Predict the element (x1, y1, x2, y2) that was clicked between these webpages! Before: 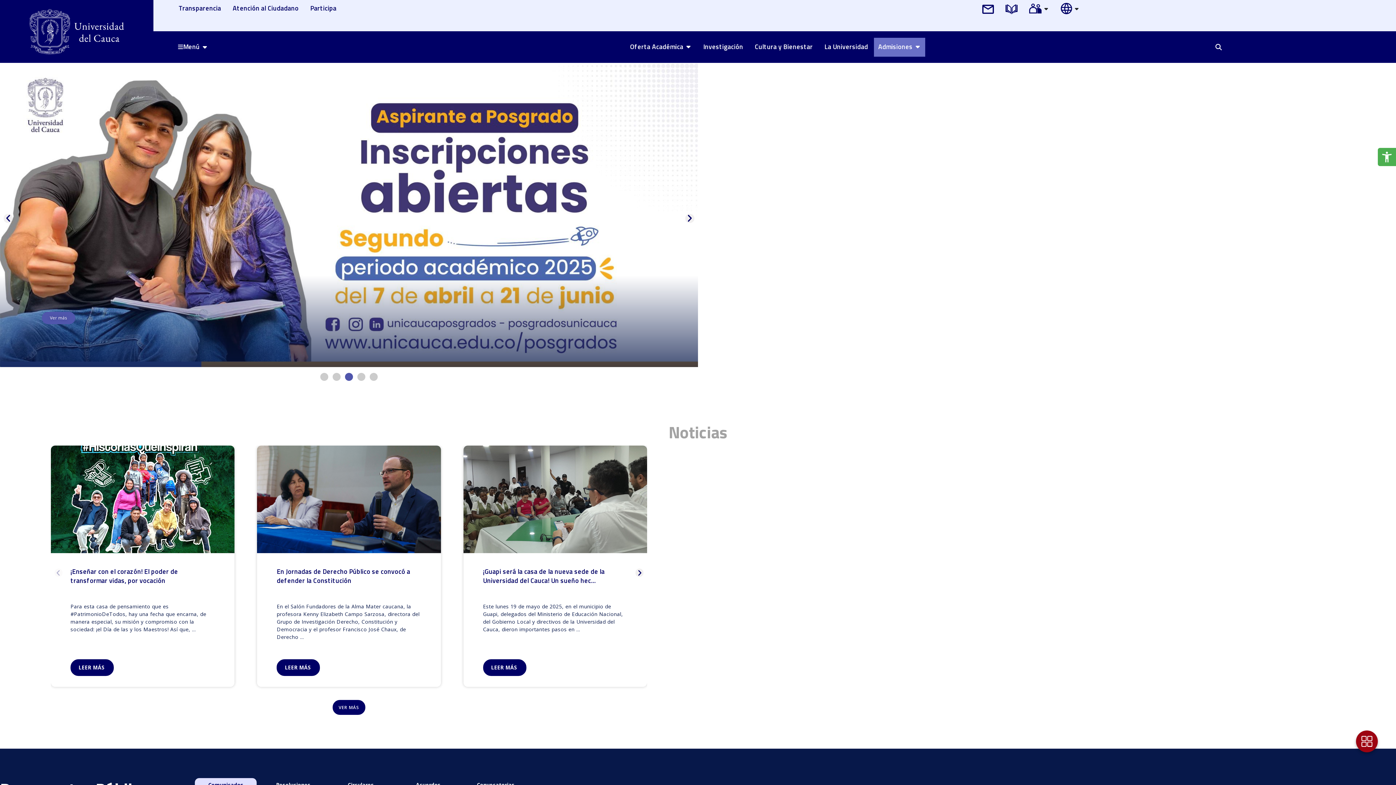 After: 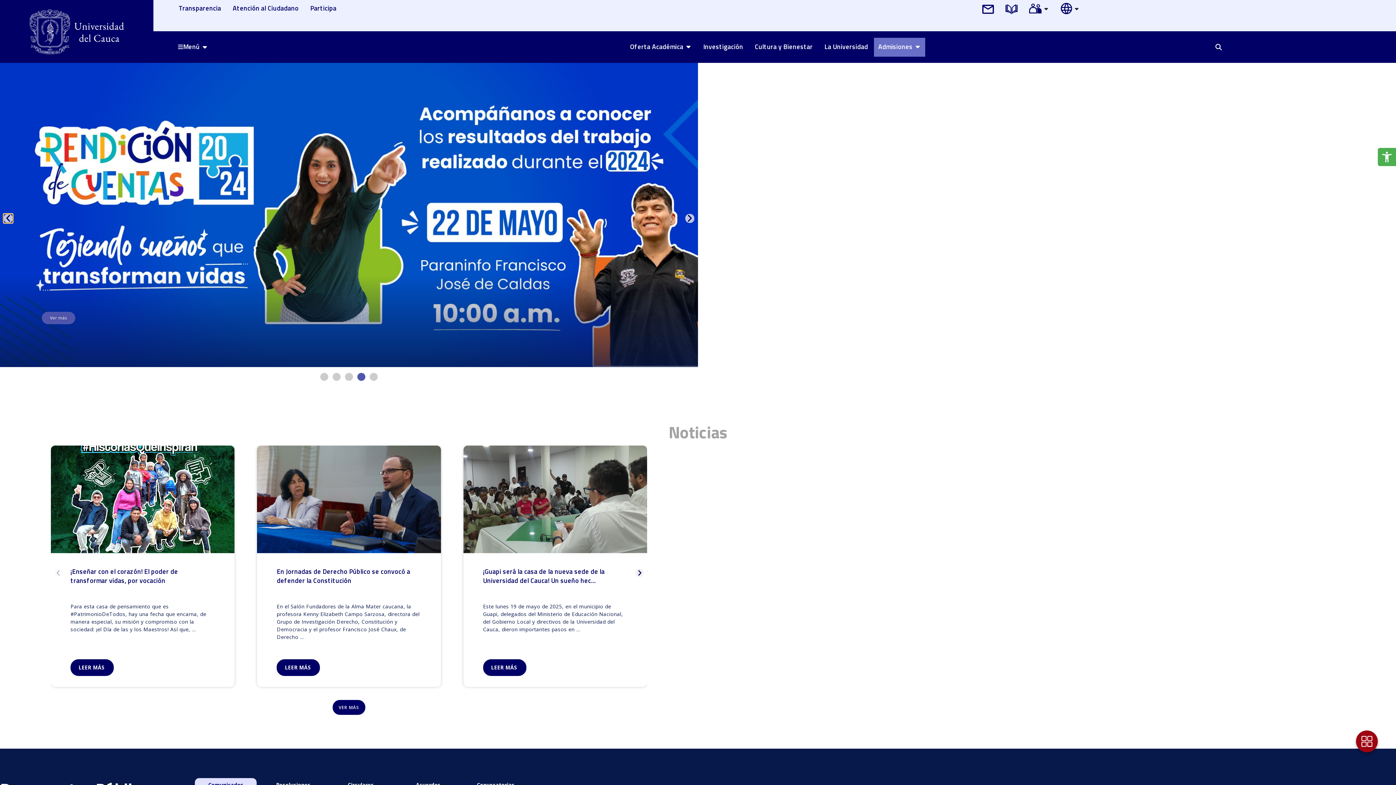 Action: bbox: (3, 214, 12, 223) label: Previous slide